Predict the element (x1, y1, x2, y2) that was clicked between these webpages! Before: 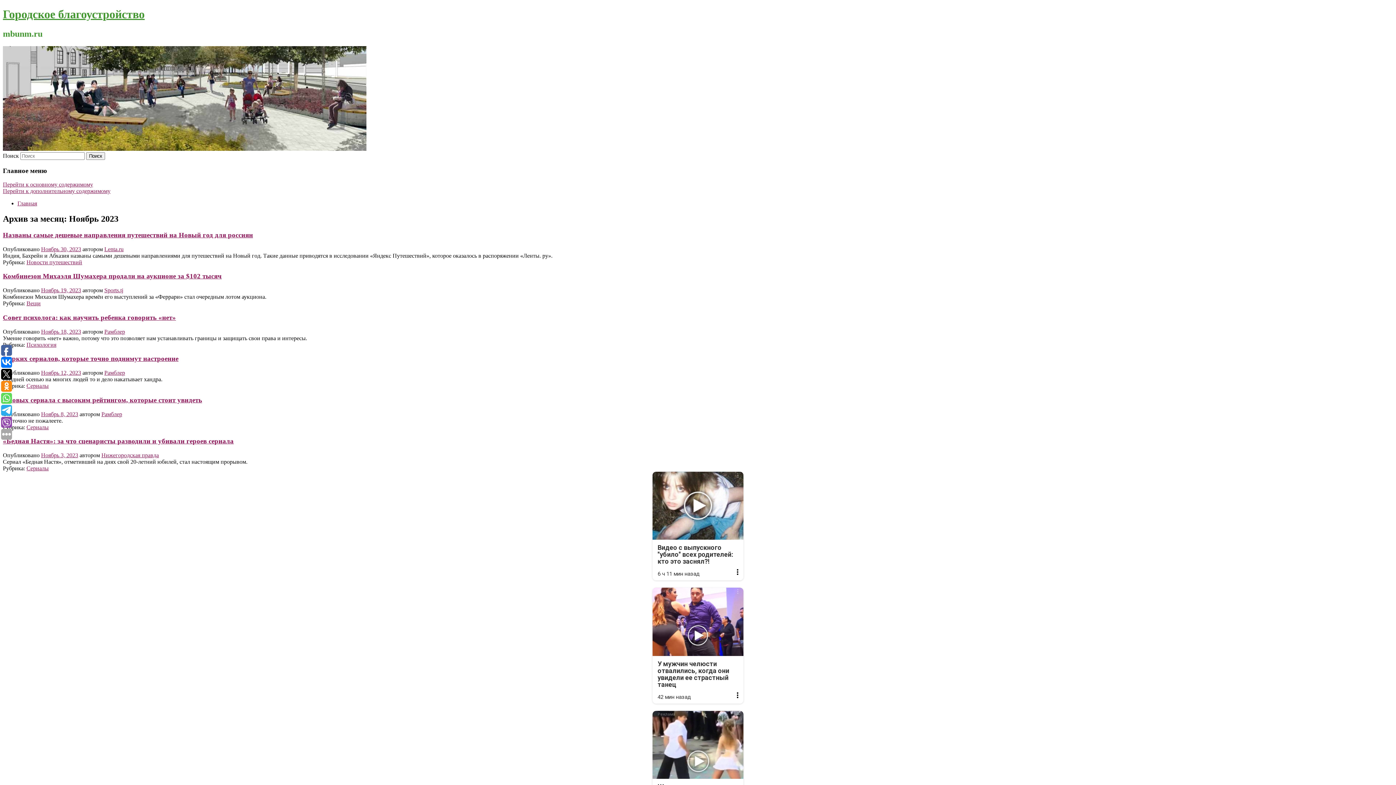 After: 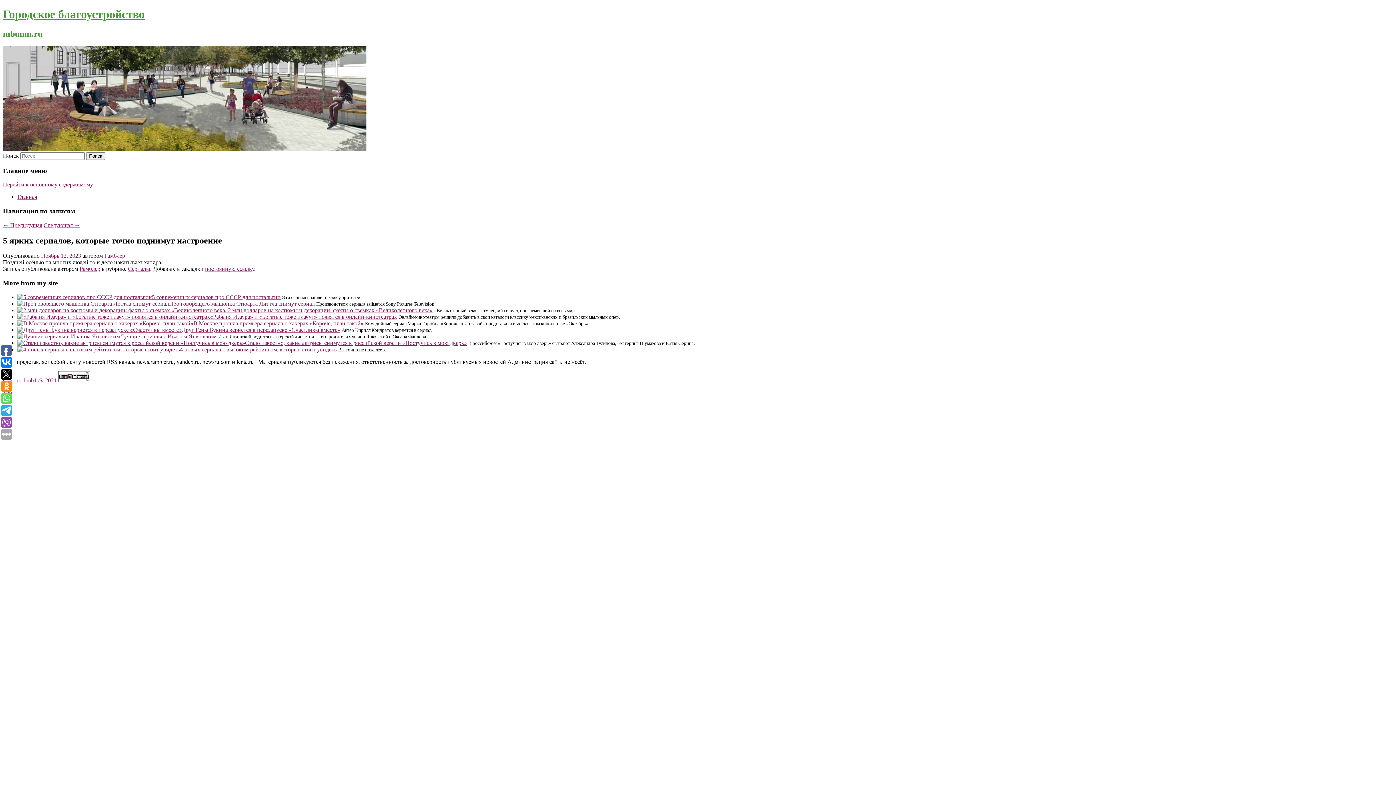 Action: label: Ноябрь 12, 2023 bbox: (41, 369, 81, 376)